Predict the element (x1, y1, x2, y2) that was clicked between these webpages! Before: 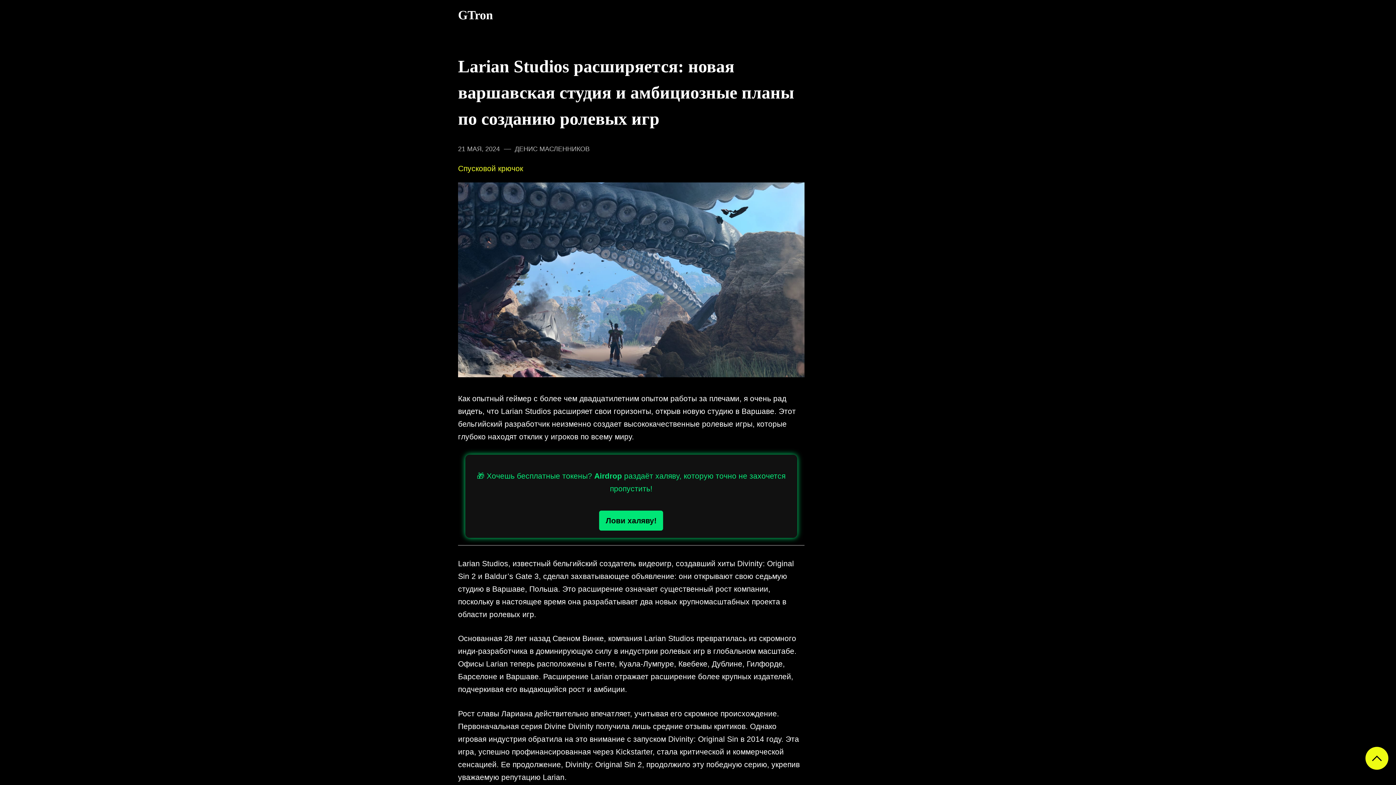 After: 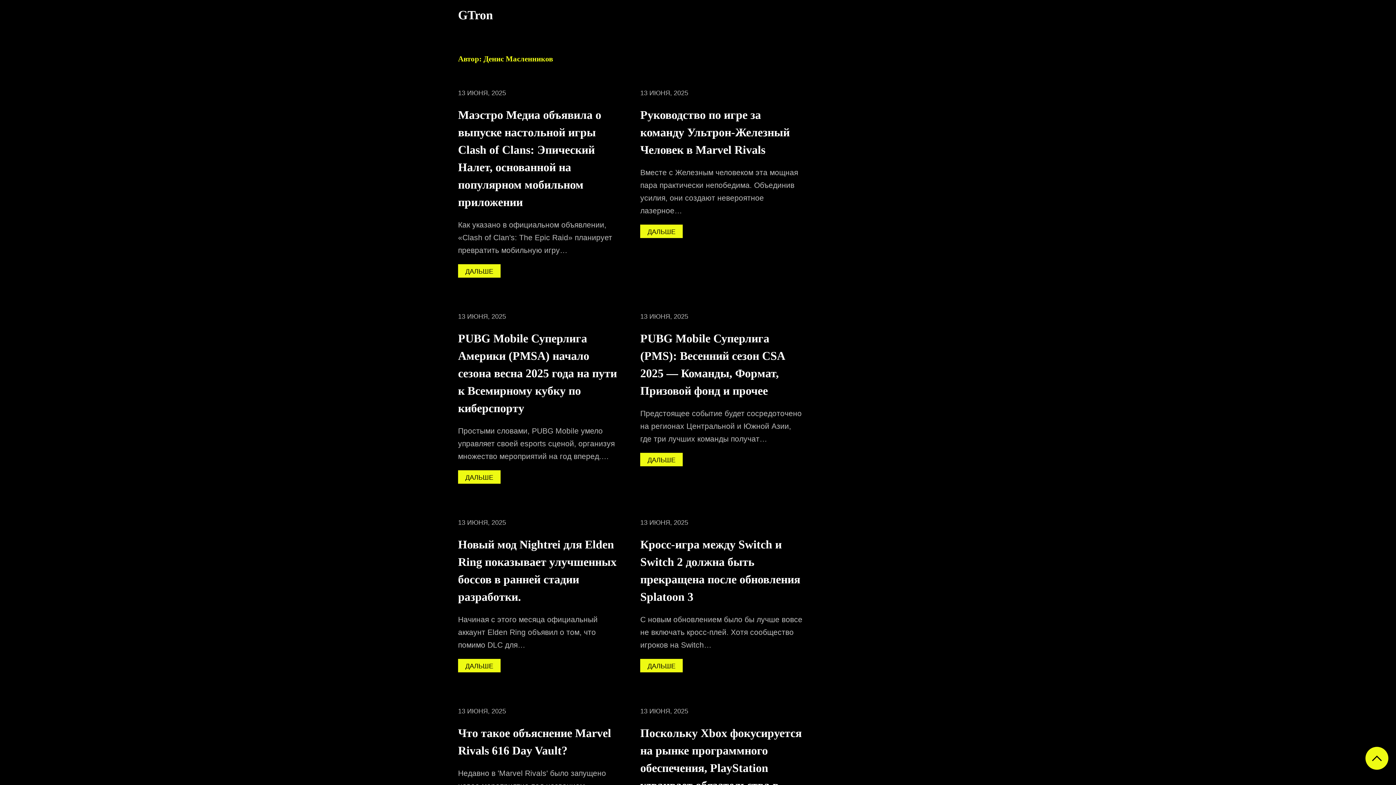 Action: bbox: (514, 143, 589, 154) label: ДЕНИС МАСЛЕННИКОВ